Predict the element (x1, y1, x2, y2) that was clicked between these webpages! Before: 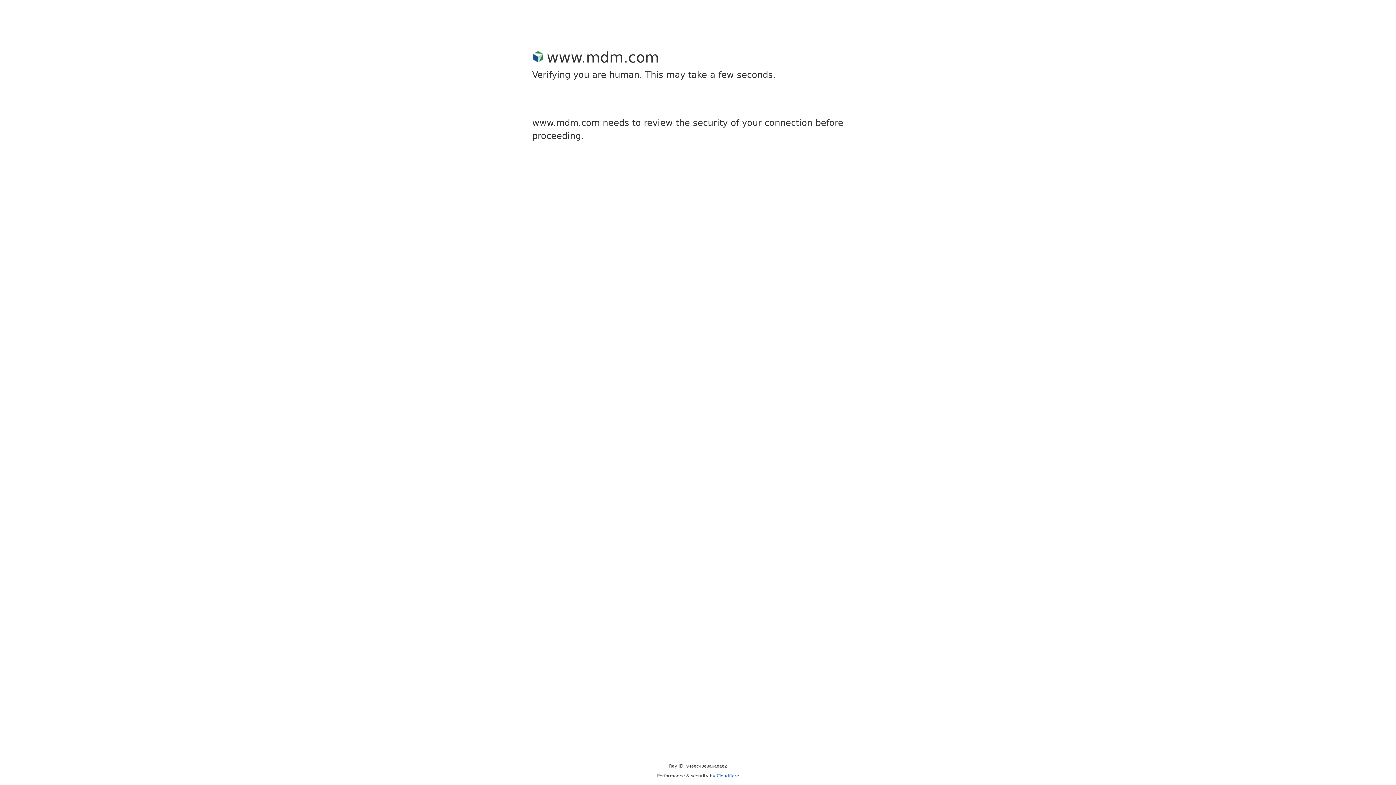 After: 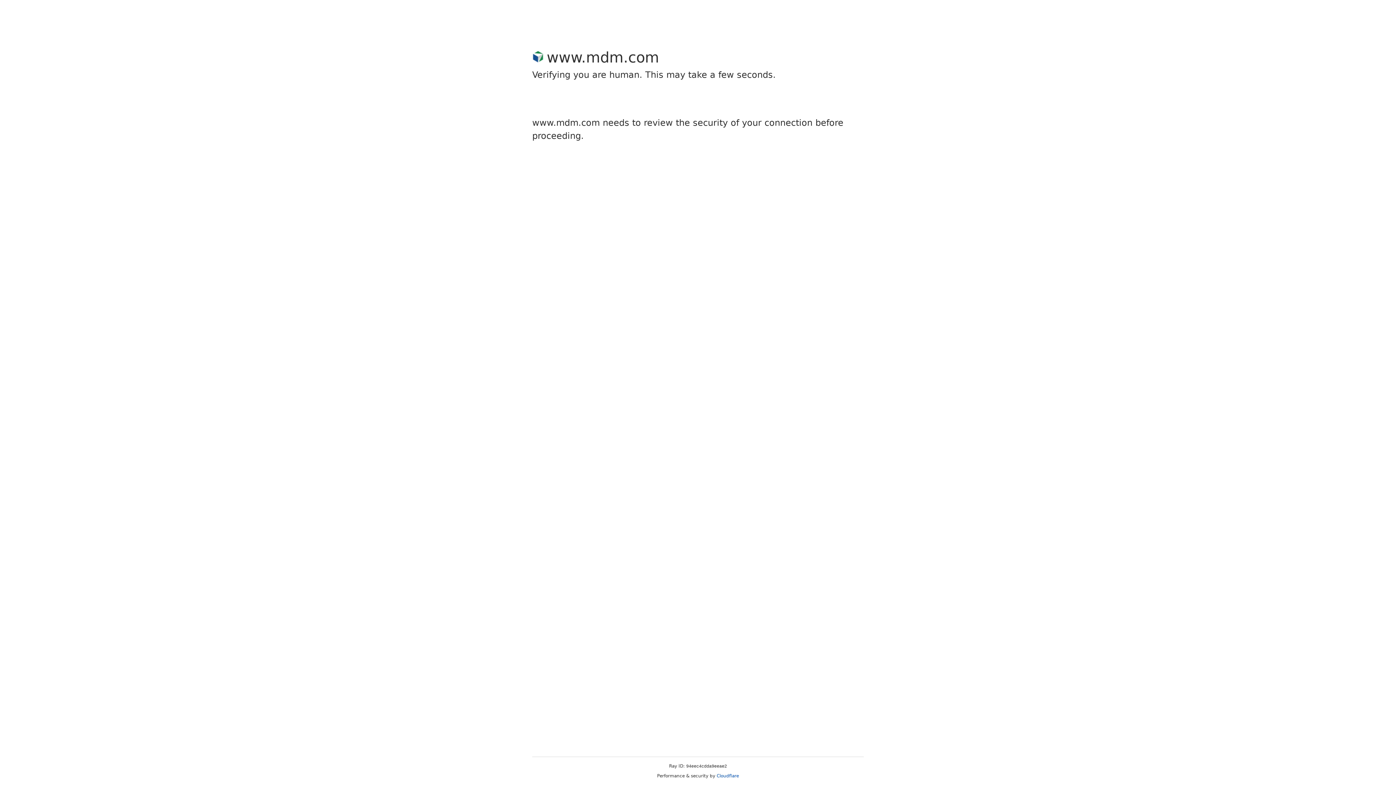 Action: bbox: (716, 773, 739, 778) label: Cloudflare